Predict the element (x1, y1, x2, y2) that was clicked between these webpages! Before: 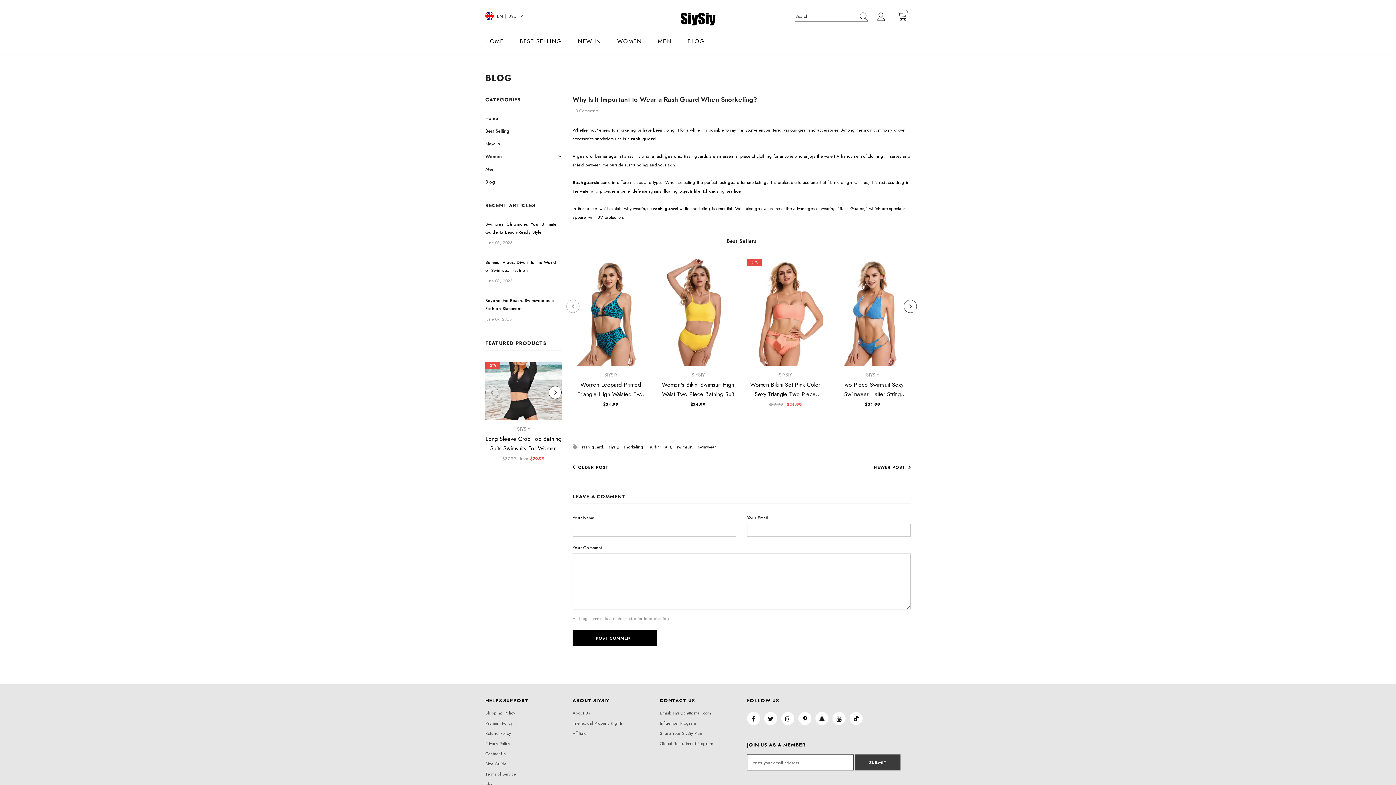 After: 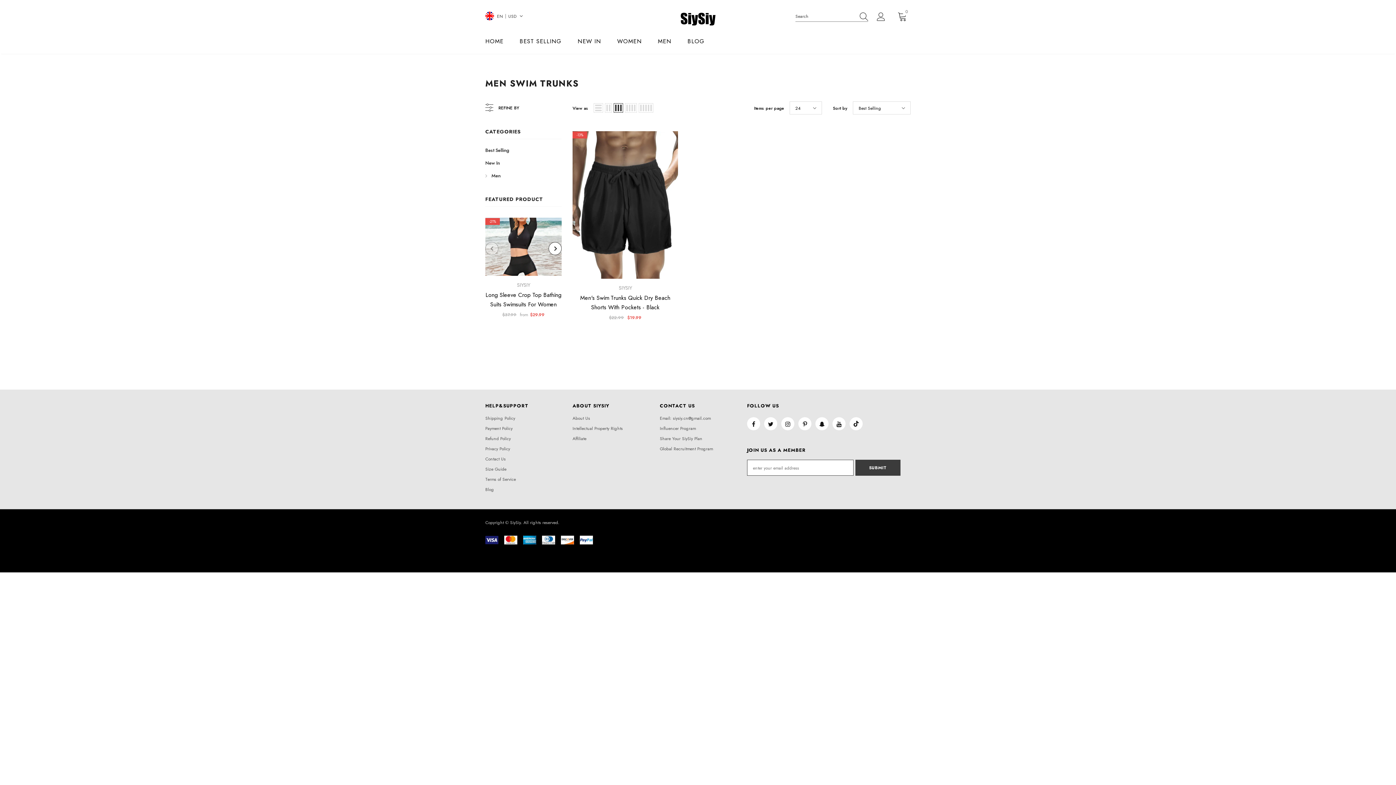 Action: bbox: (658, 32, 671, 53) label: MEN